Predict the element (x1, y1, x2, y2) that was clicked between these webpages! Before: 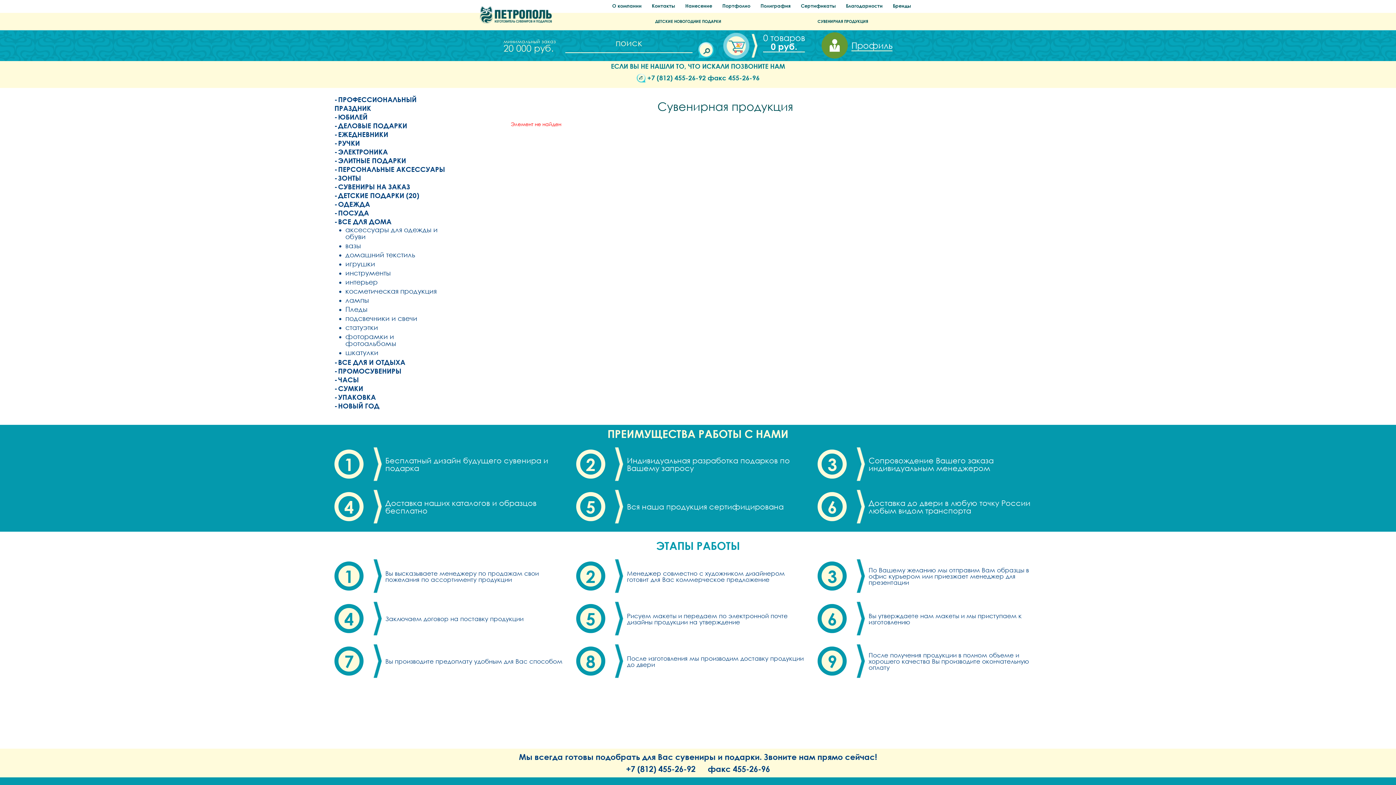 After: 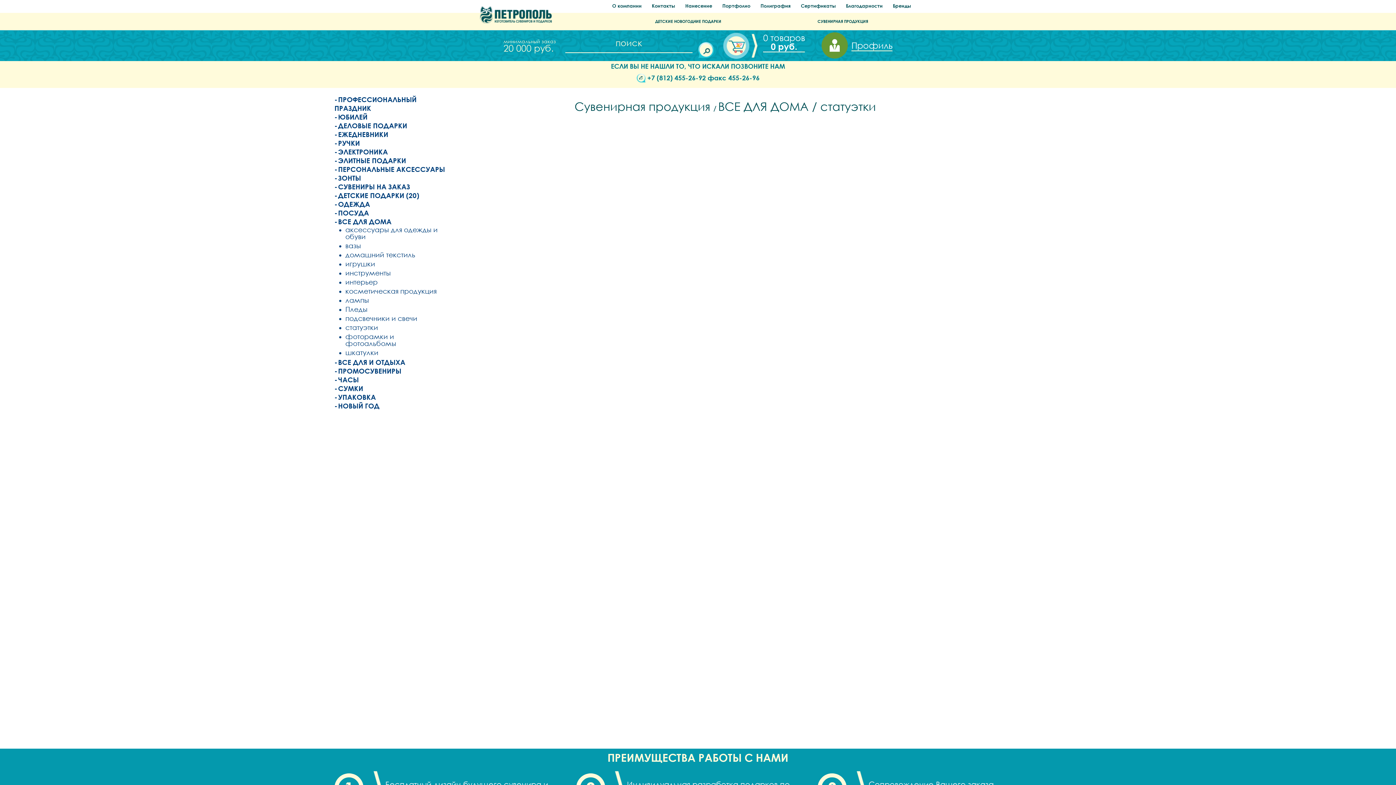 Action: bbox: (334, 324, 378, 332) label: статуэтки